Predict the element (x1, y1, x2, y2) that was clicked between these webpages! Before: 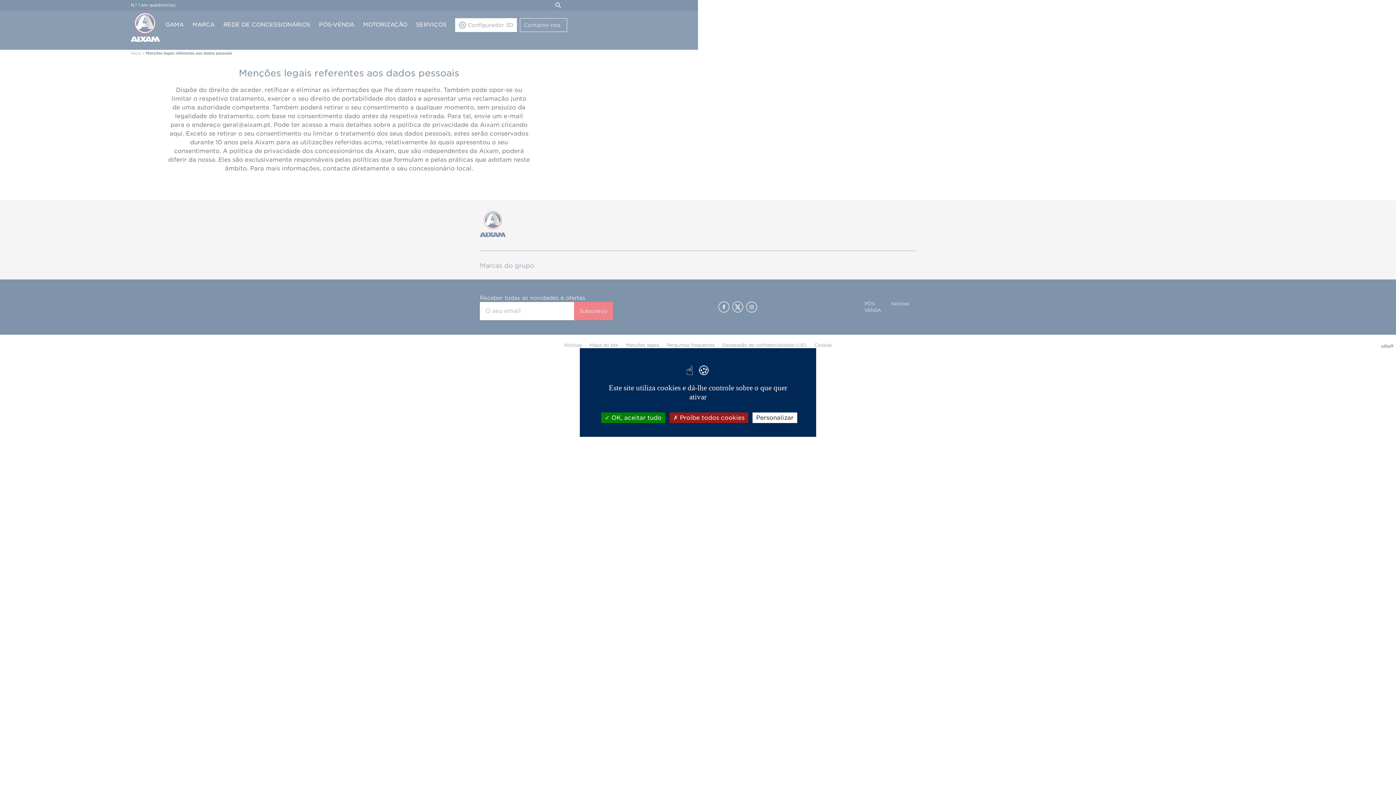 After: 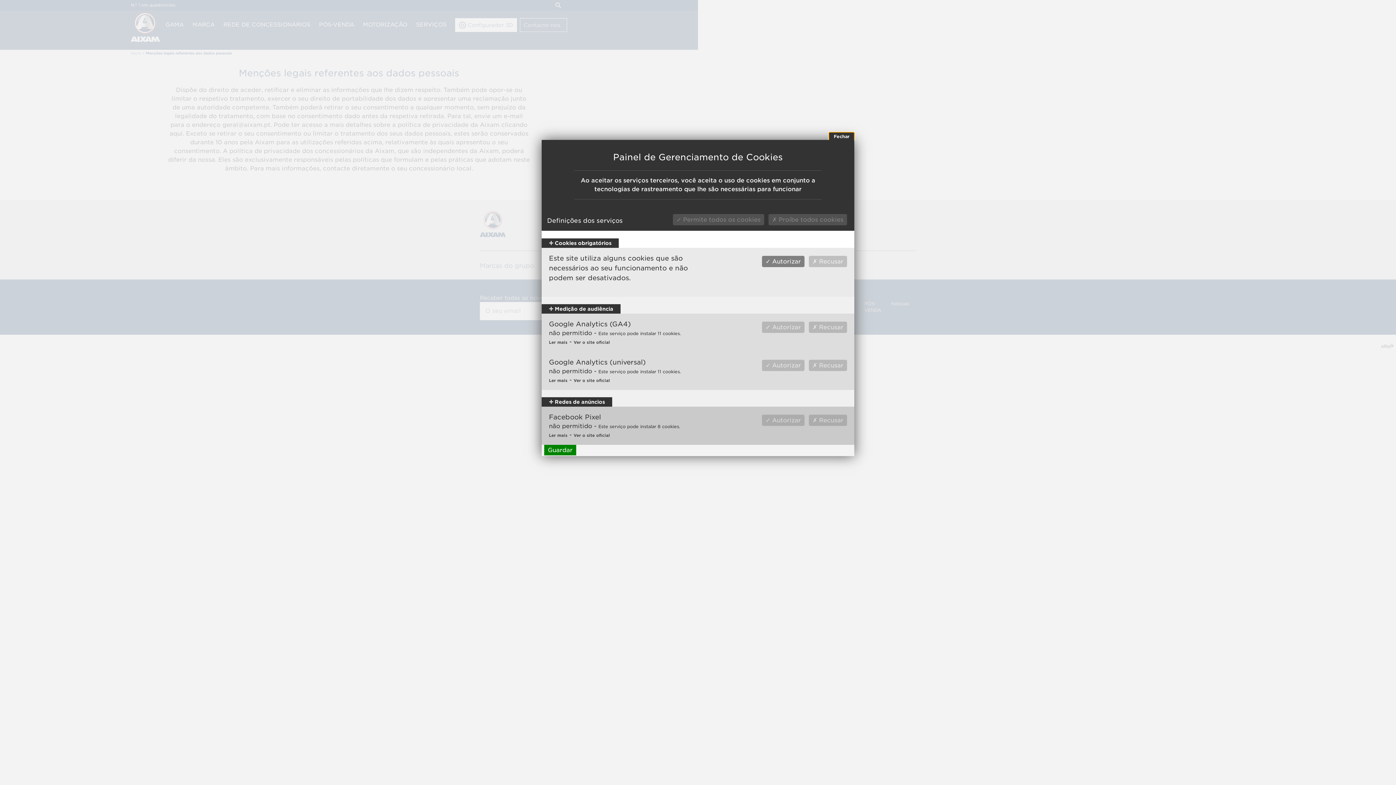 Action: bbox: (752, 412, 797, 423) label: Personalizar (janela modal)